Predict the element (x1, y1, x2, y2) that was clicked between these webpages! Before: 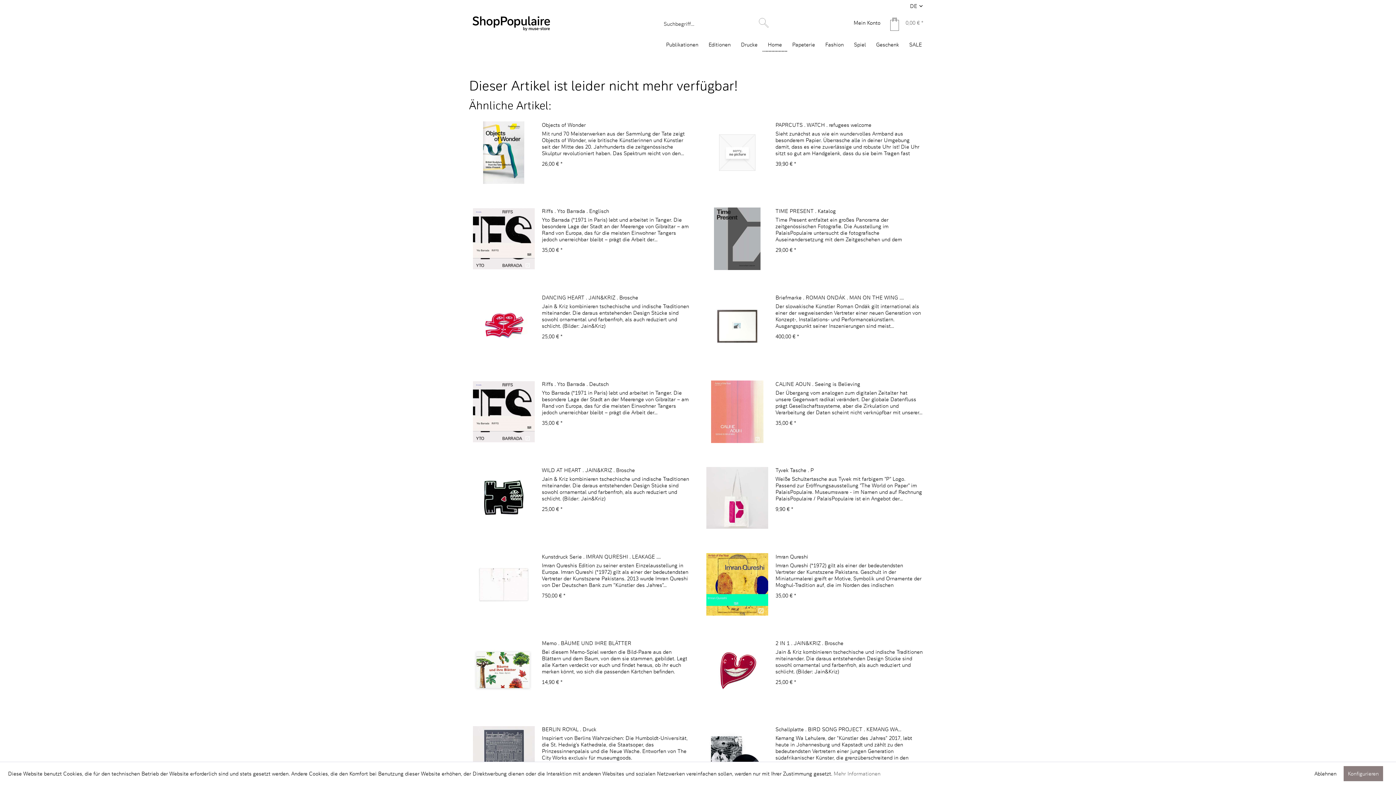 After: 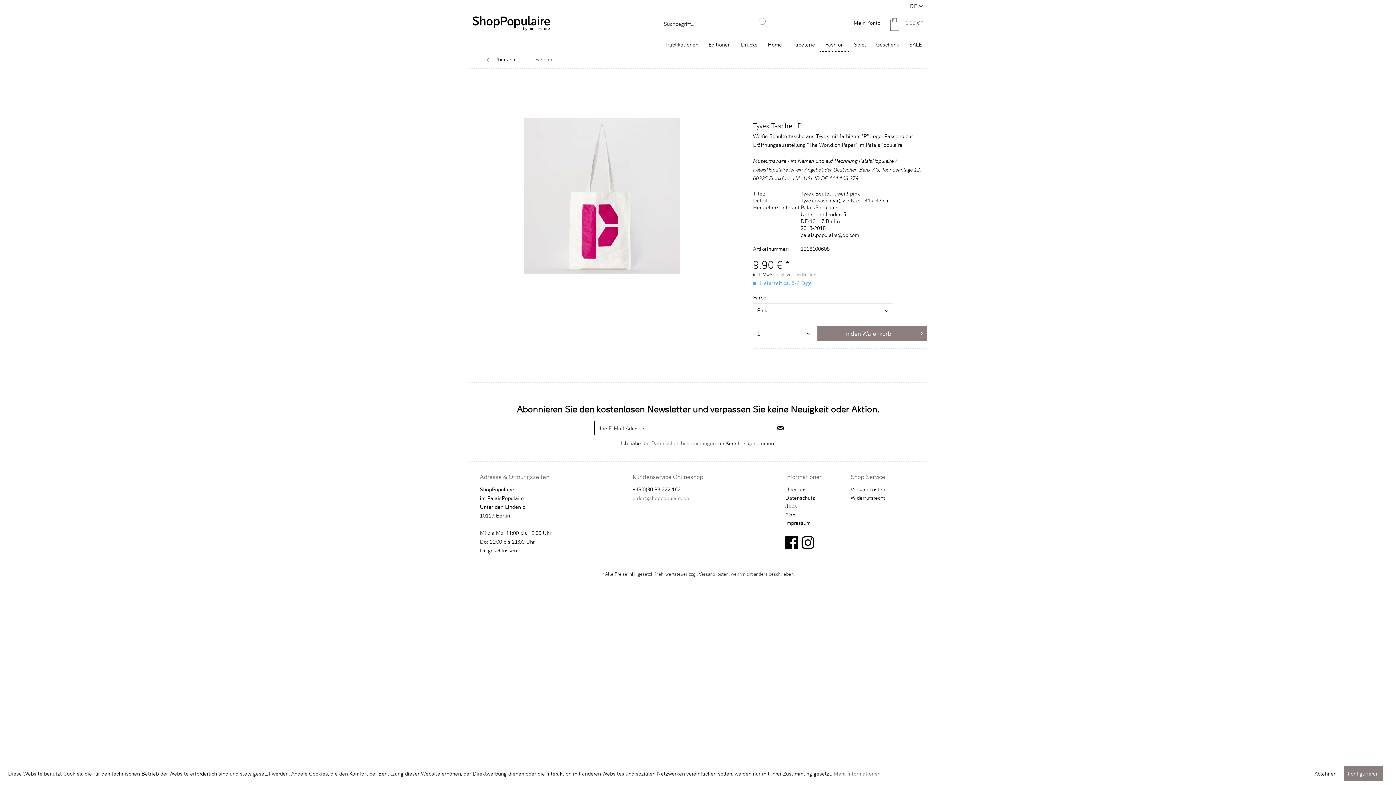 Action: label: Tyvek Tasche . P bbox: (775, 467, 923, 474)